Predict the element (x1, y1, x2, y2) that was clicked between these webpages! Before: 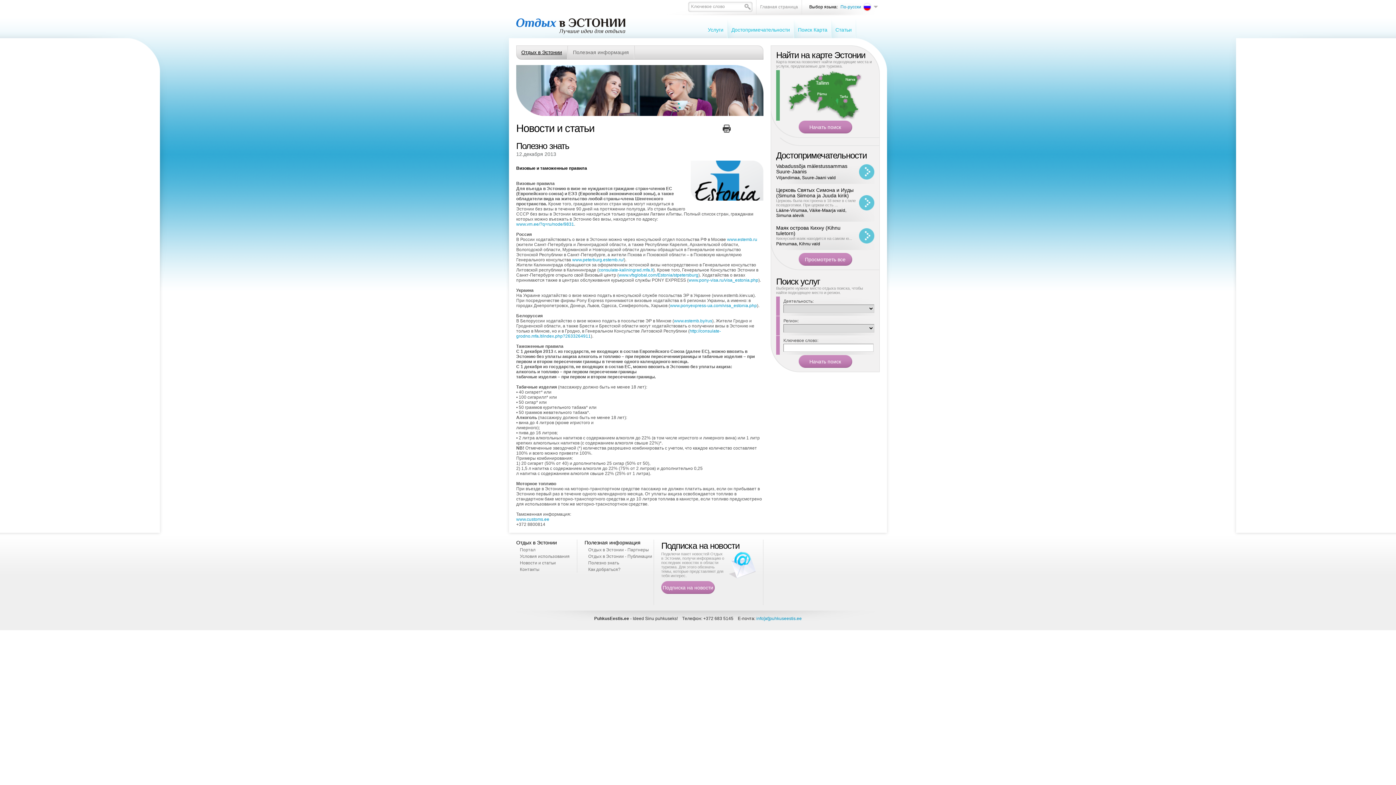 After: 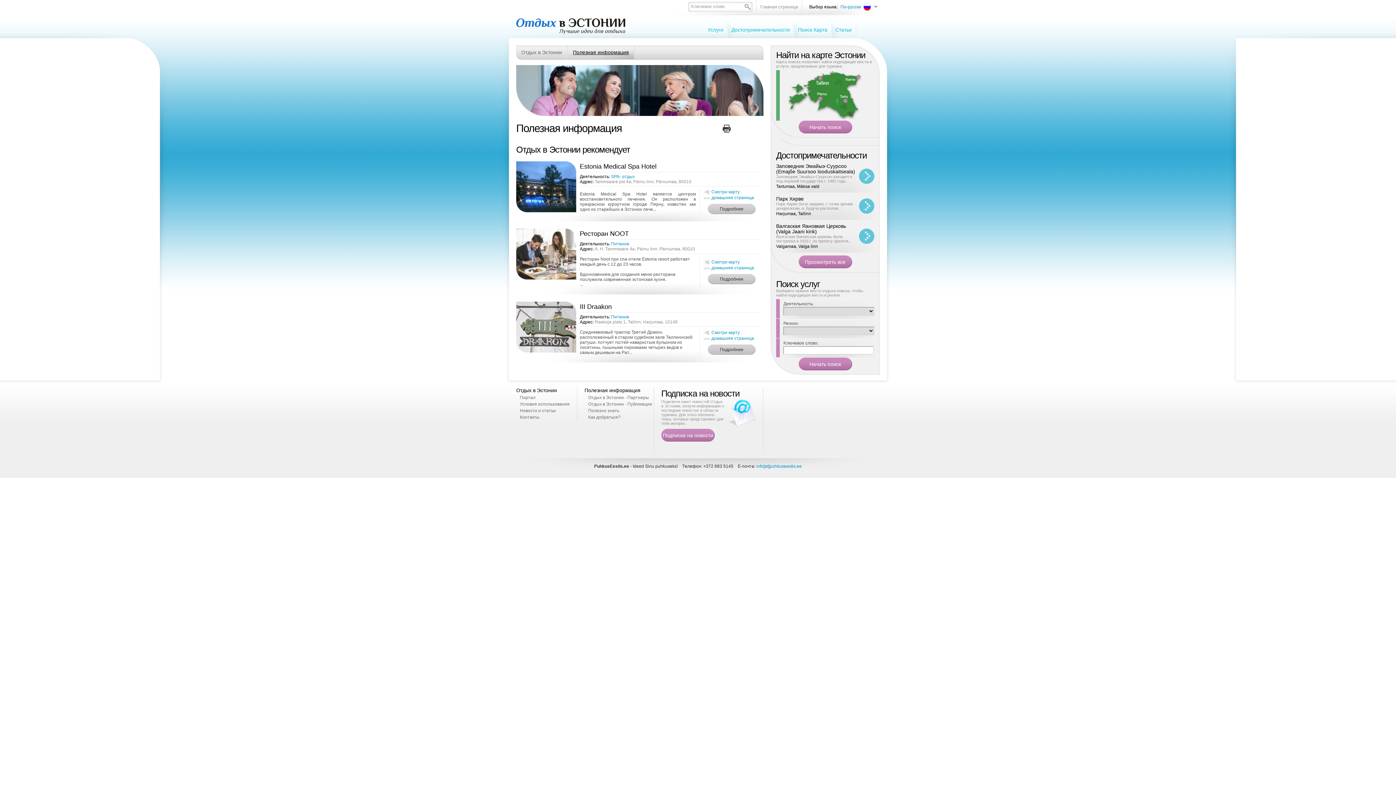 Action: bbox: (573, 49, 629, 55) label: Полезная информация